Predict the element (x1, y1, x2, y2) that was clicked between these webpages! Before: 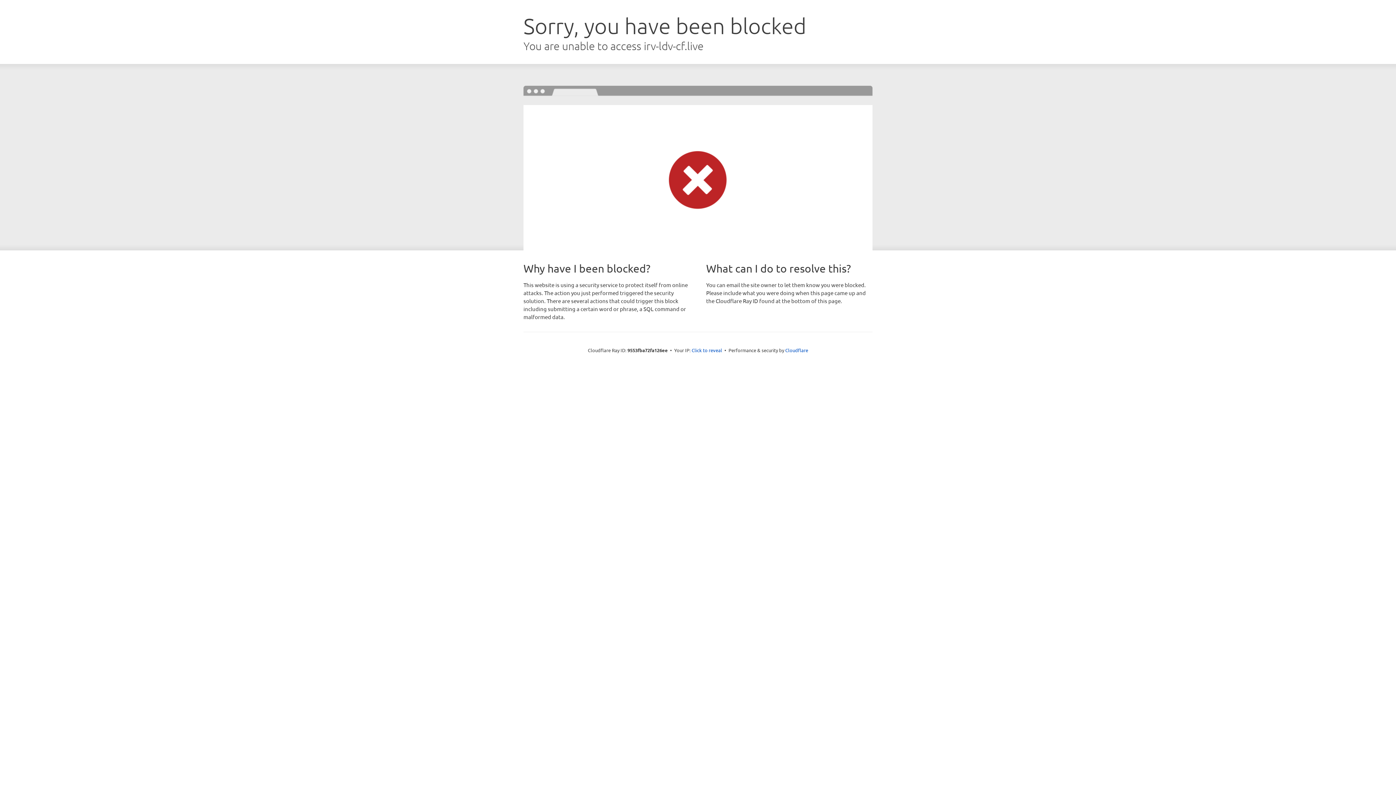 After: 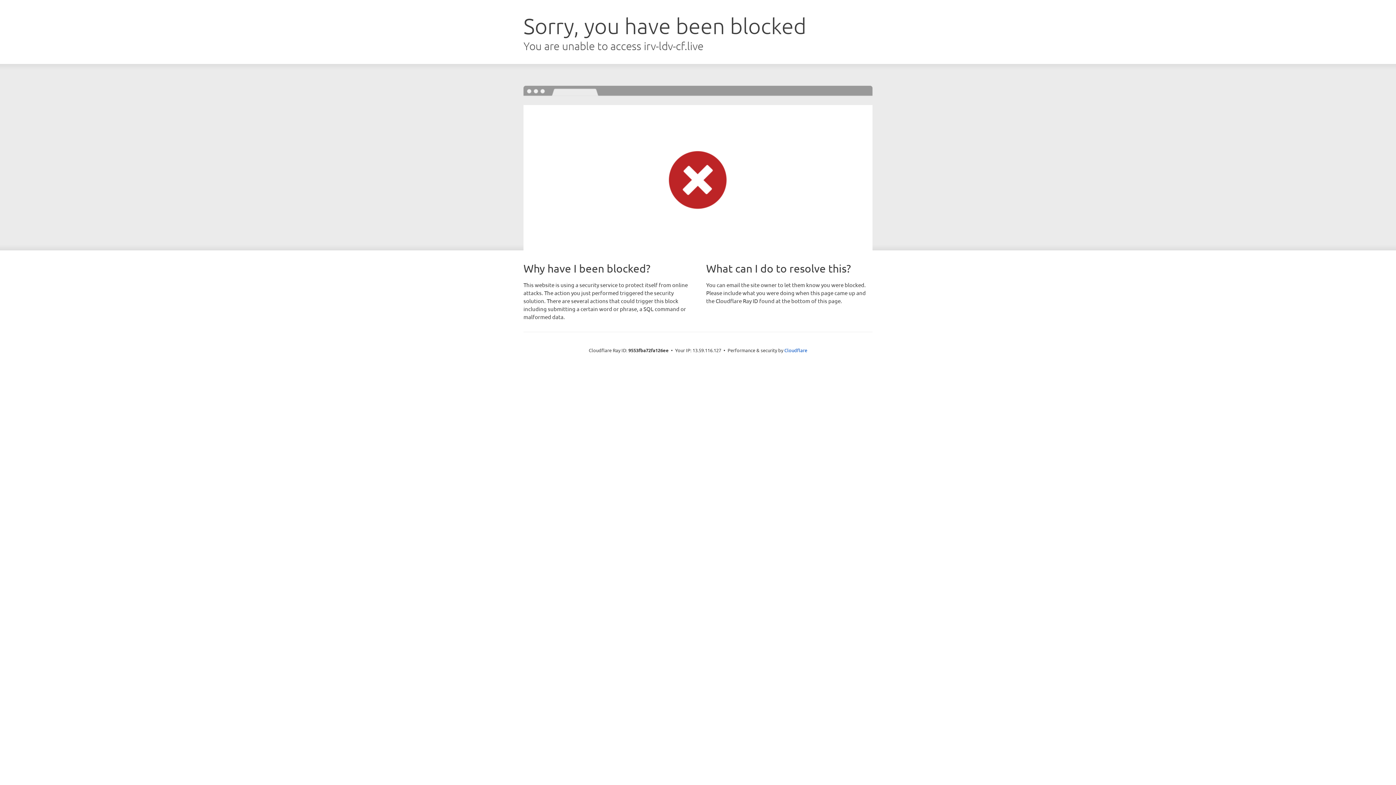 Action: bbox: (691, 346, 722, 353) label: Click to reveal